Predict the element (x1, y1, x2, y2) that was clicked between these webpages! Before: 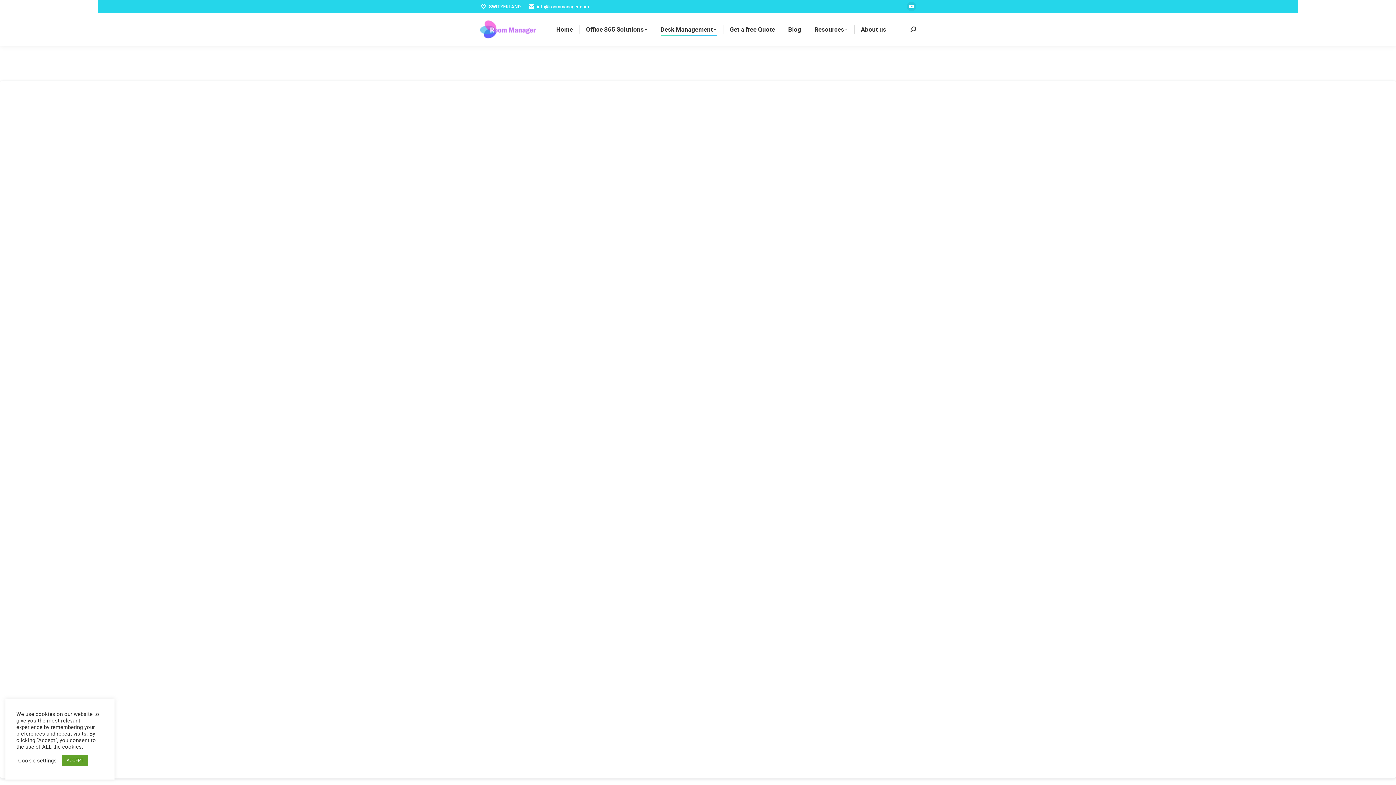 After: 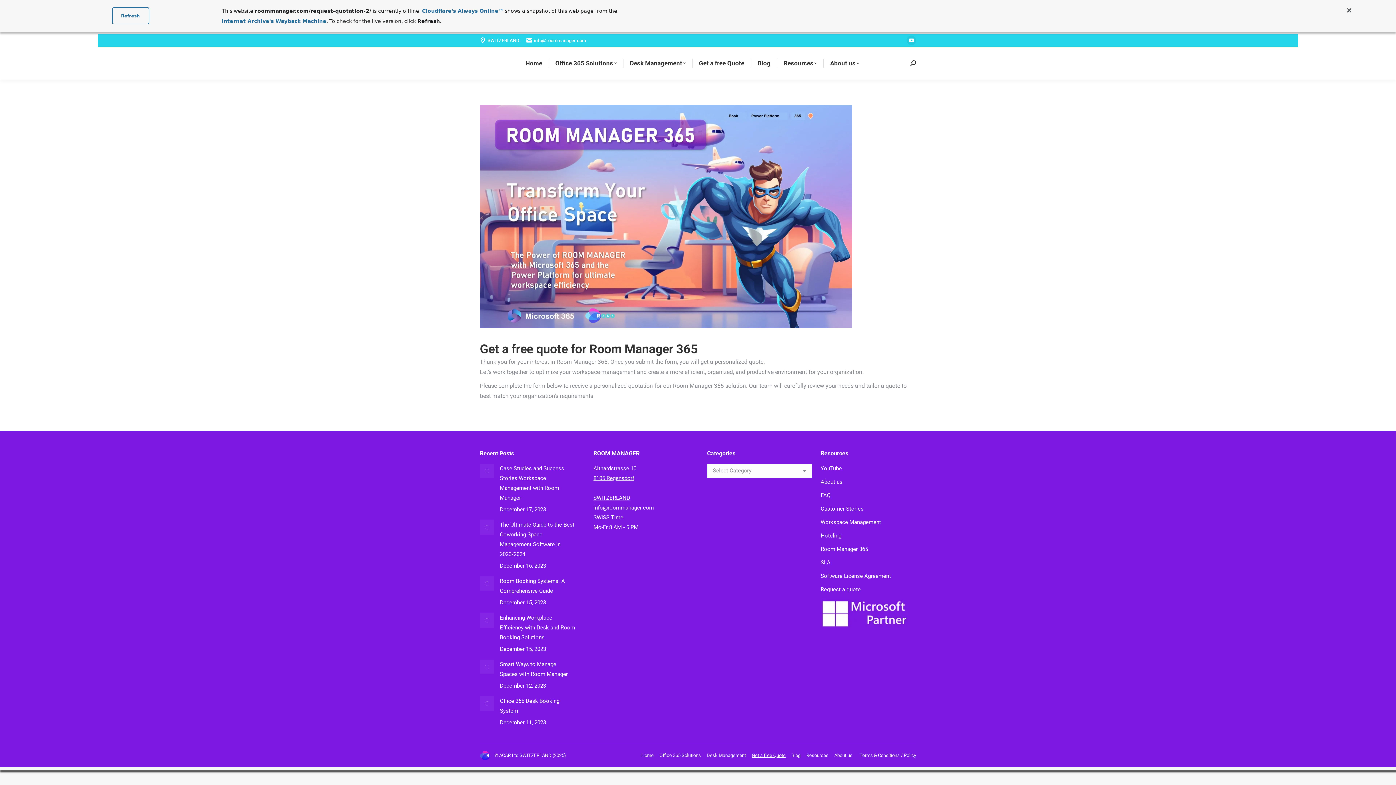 Action: label: Get a free Quote bbox: (728, 19, 776, 39)